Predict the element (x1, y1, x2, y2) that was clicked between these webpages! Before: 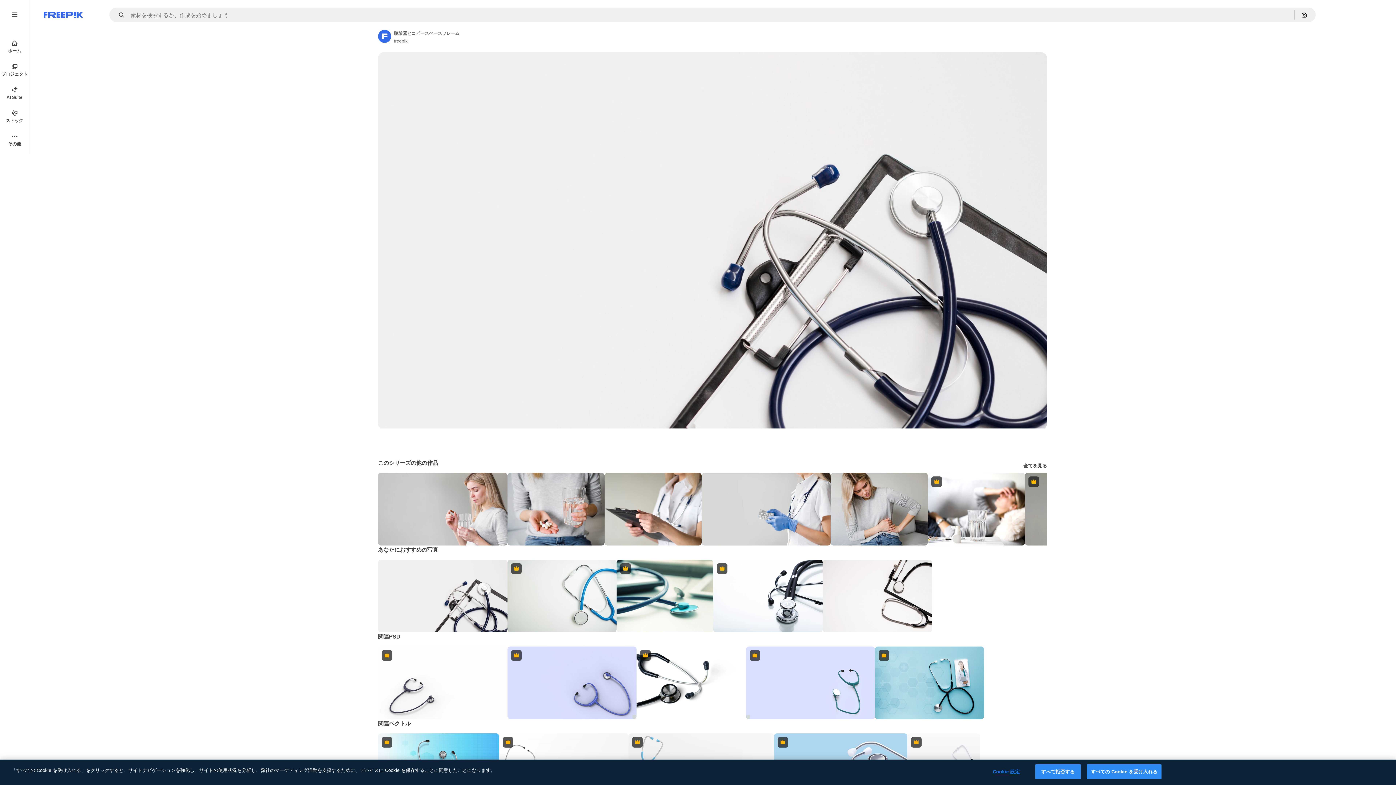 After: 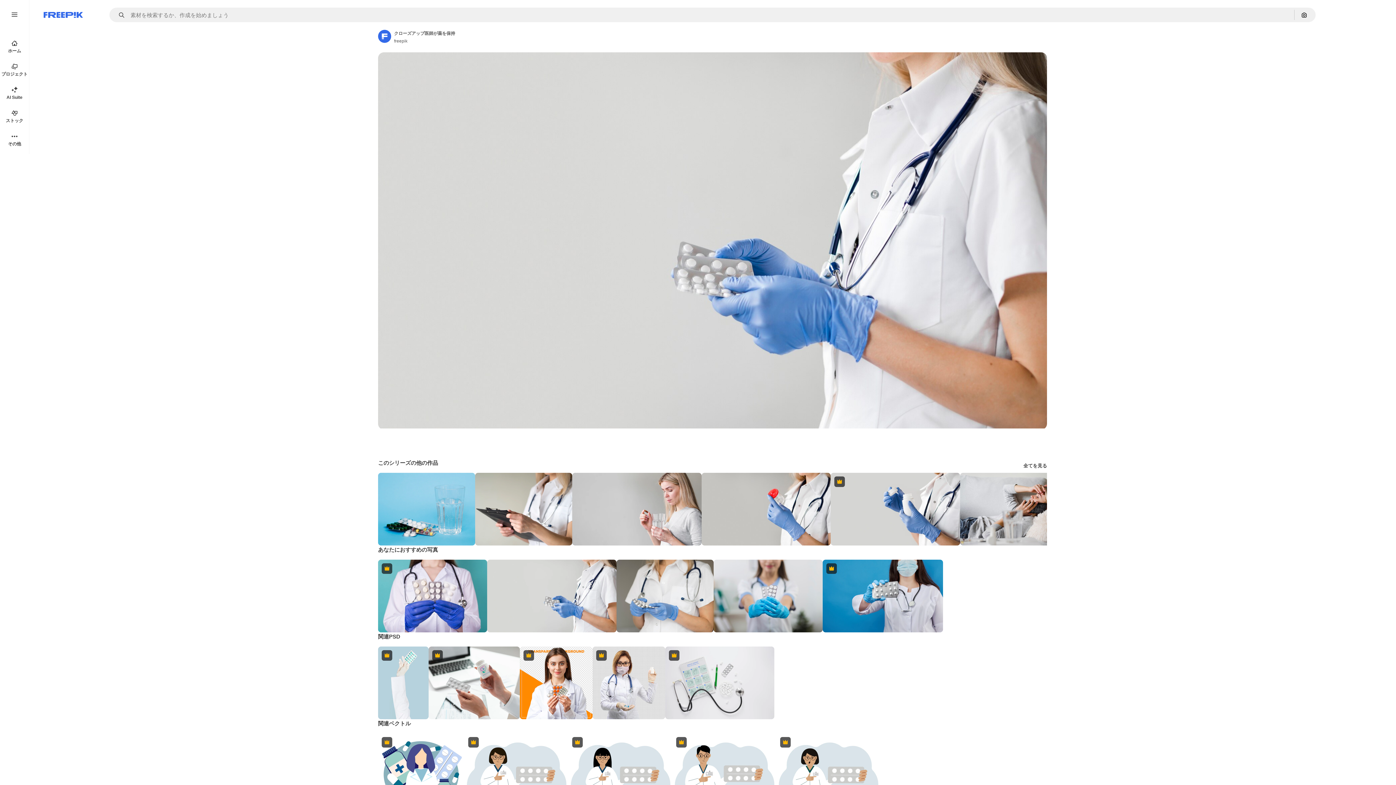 Action: bbox: (701, 473, 830, 545)